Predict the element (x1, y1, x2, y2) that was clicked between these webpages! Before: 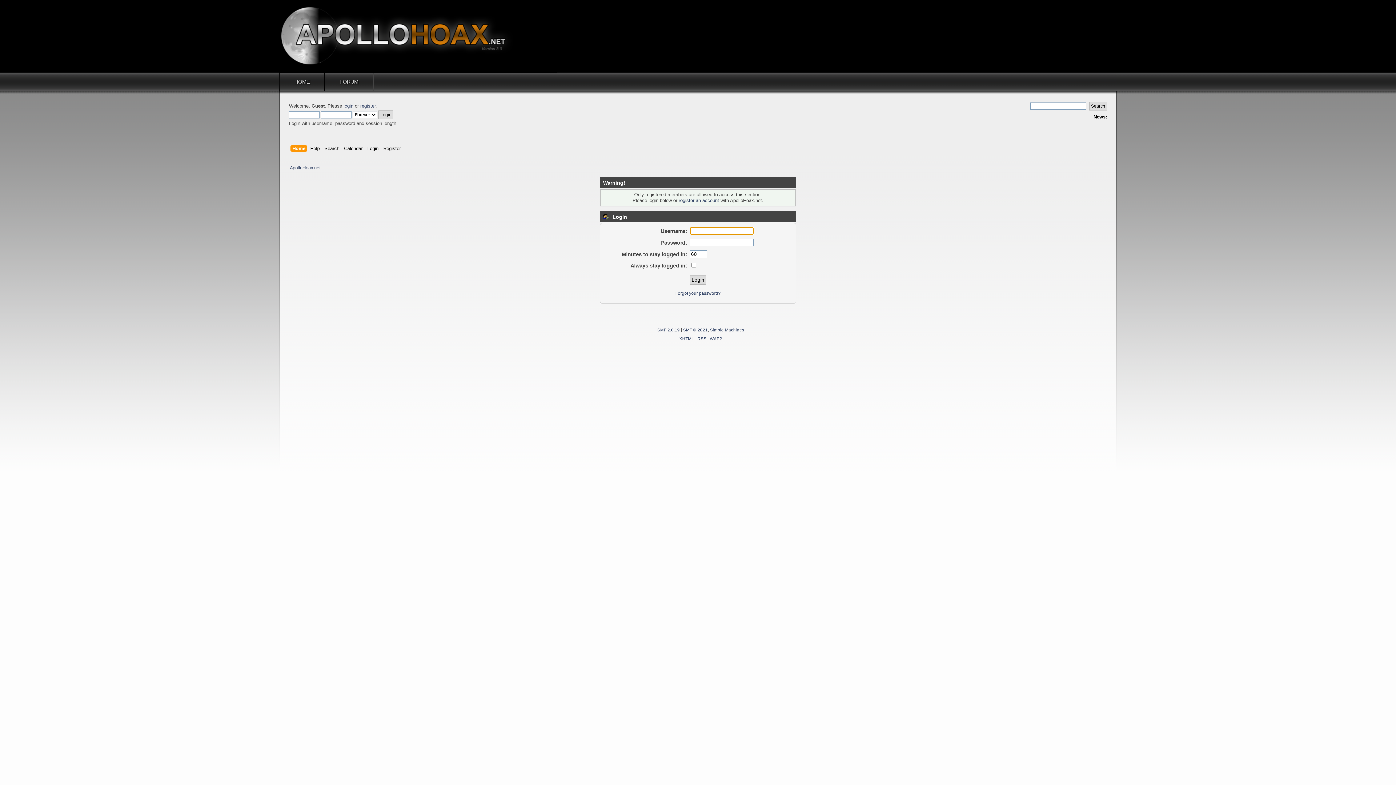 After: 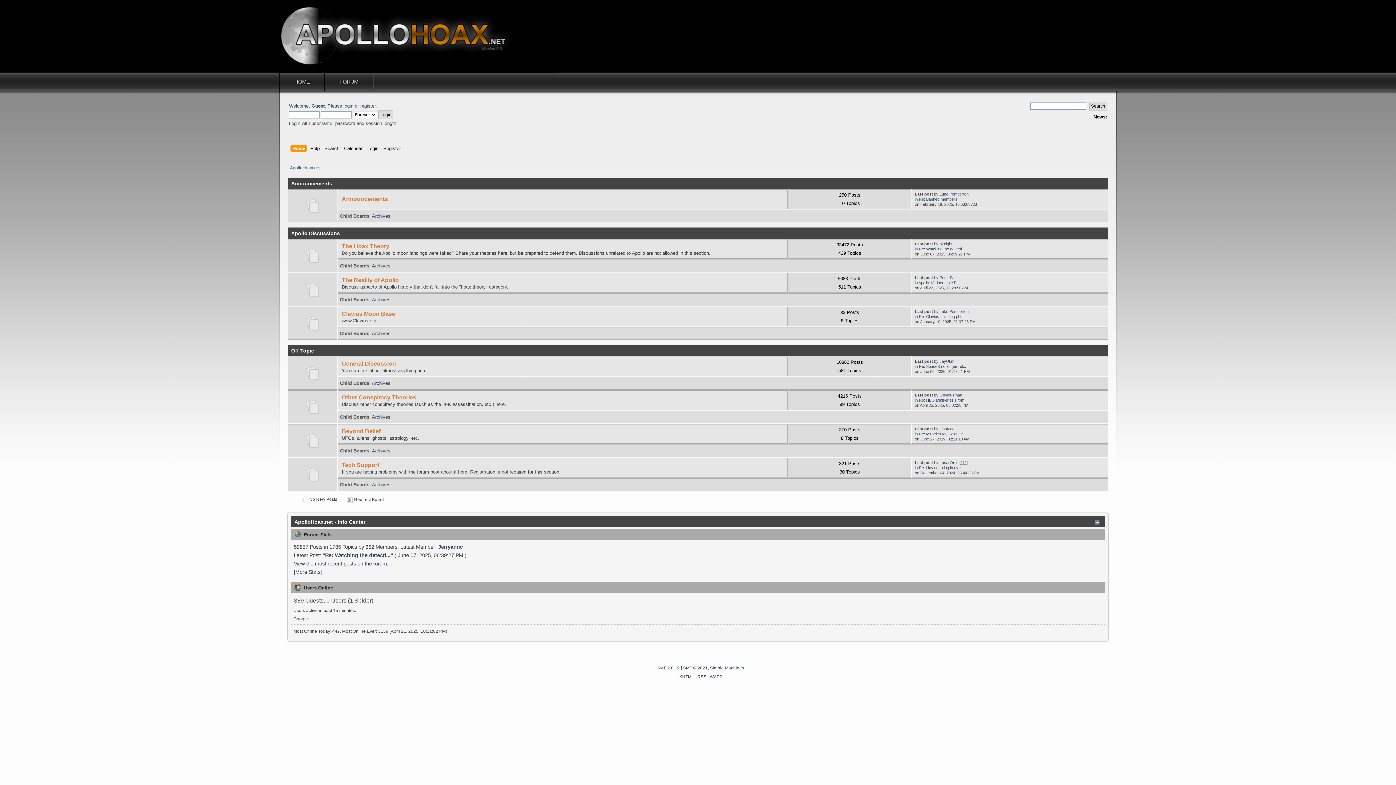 Action: bbox: (289, 165, 320, 170) label: ApolloHoax.net